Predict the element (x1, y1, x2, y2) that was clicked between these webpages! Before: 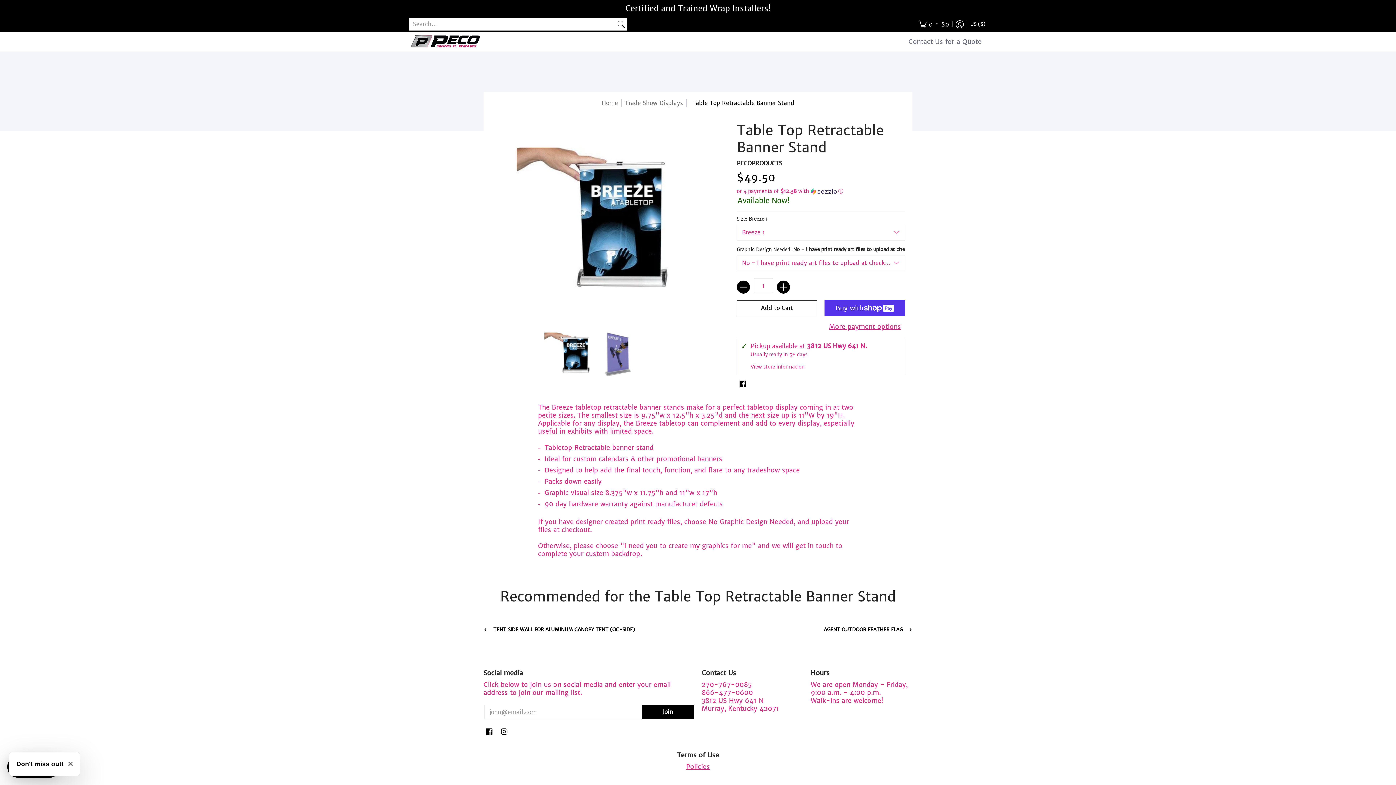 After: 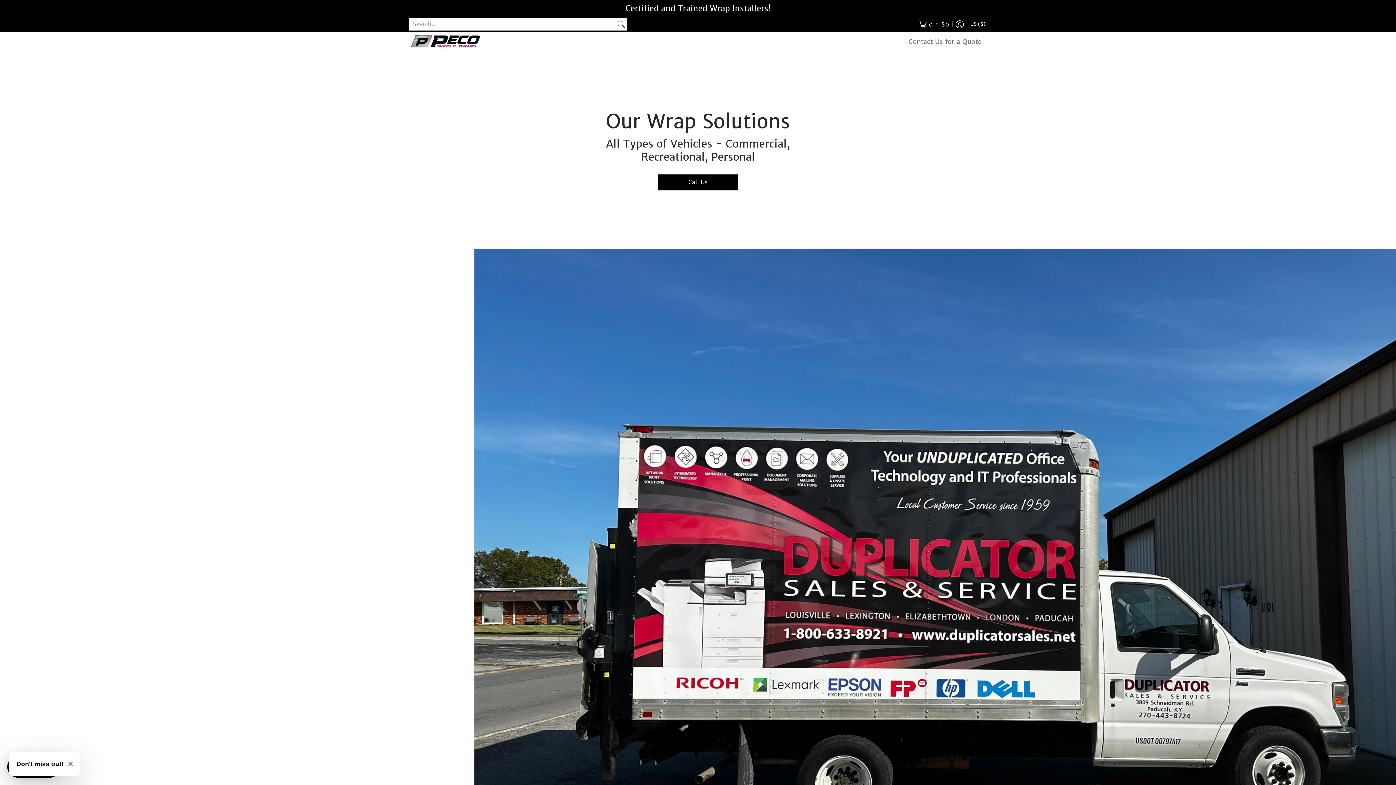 Action: label: Certified and Trained Wrap Installers! bbox: (625, 3, 770, 13)